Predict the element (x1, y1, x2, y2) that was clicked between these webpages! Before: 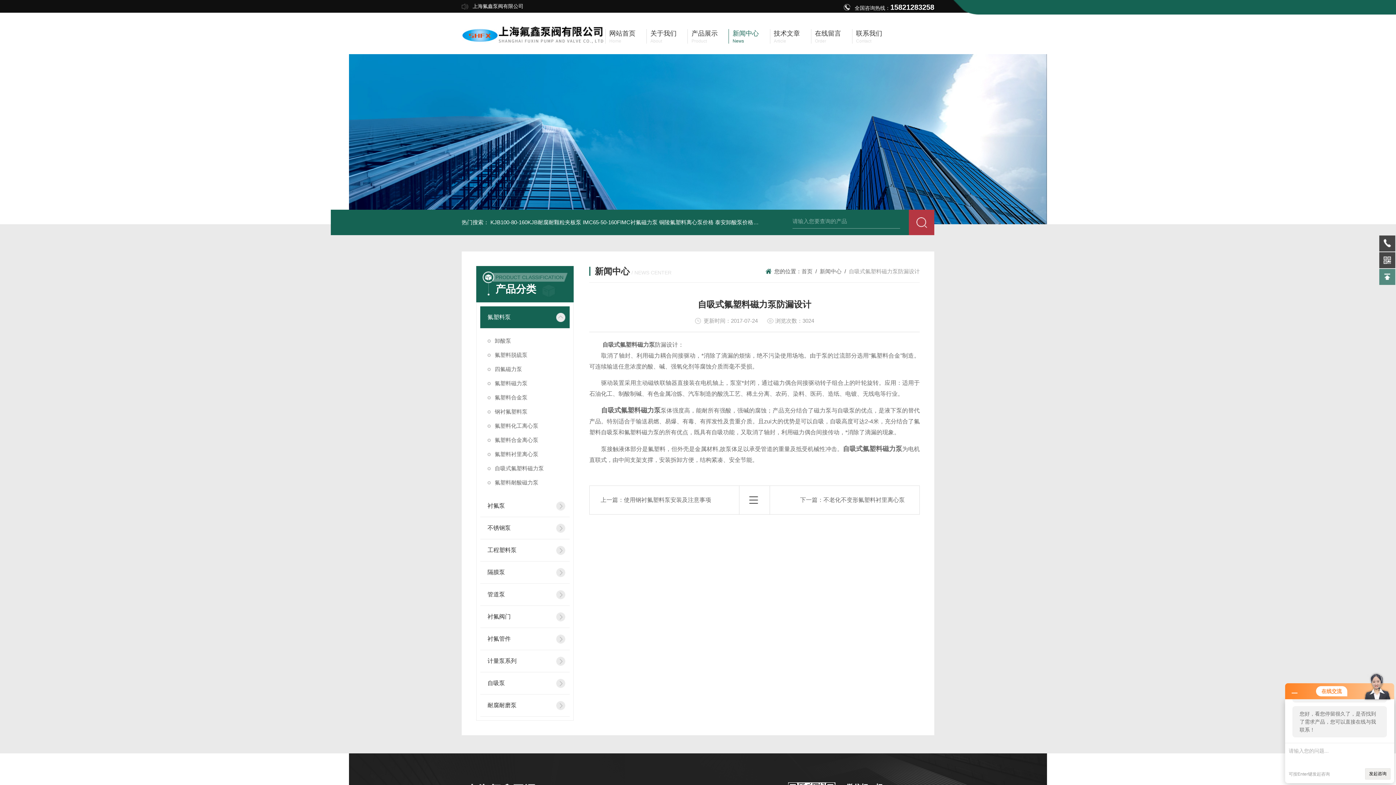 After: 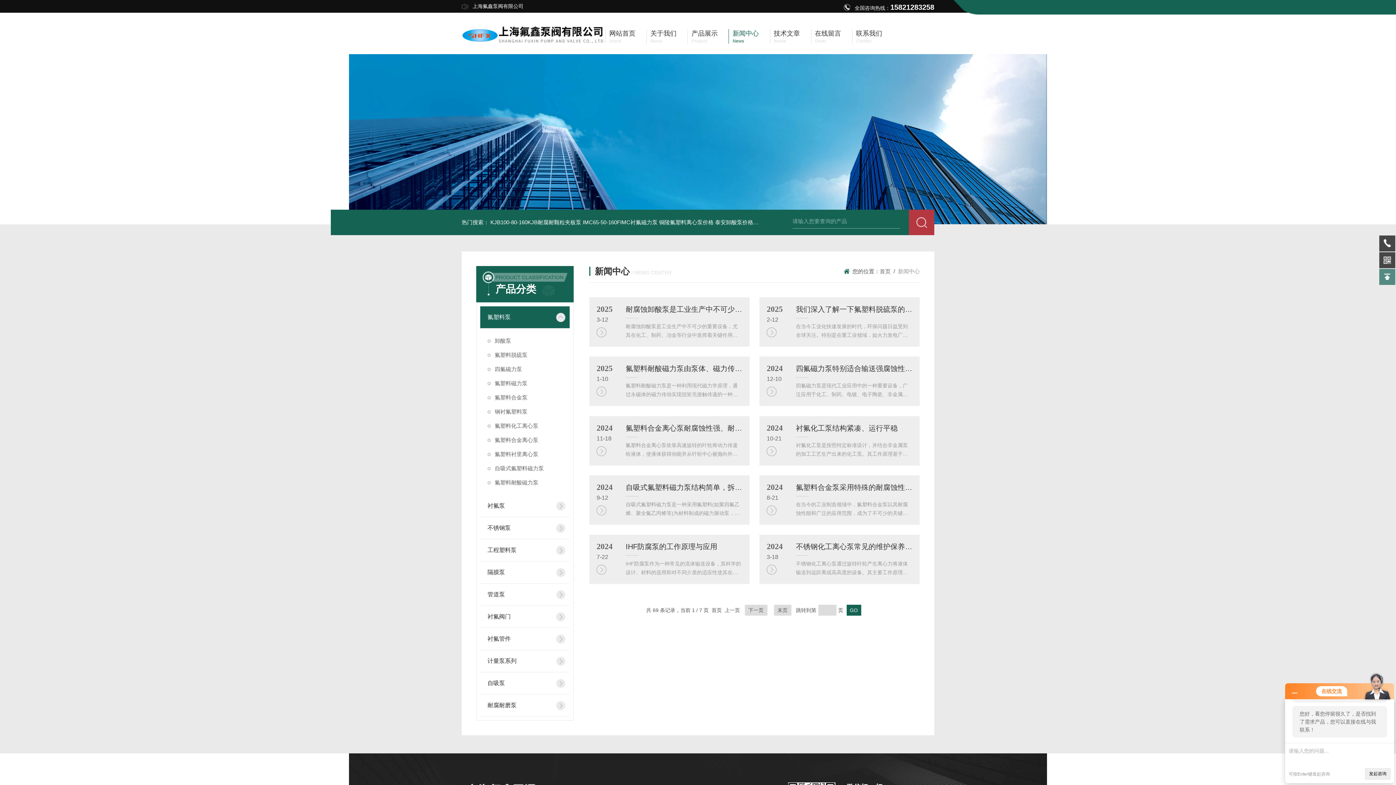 Action: label: 新闻中心 bbox: (820, 268, 841, 274)